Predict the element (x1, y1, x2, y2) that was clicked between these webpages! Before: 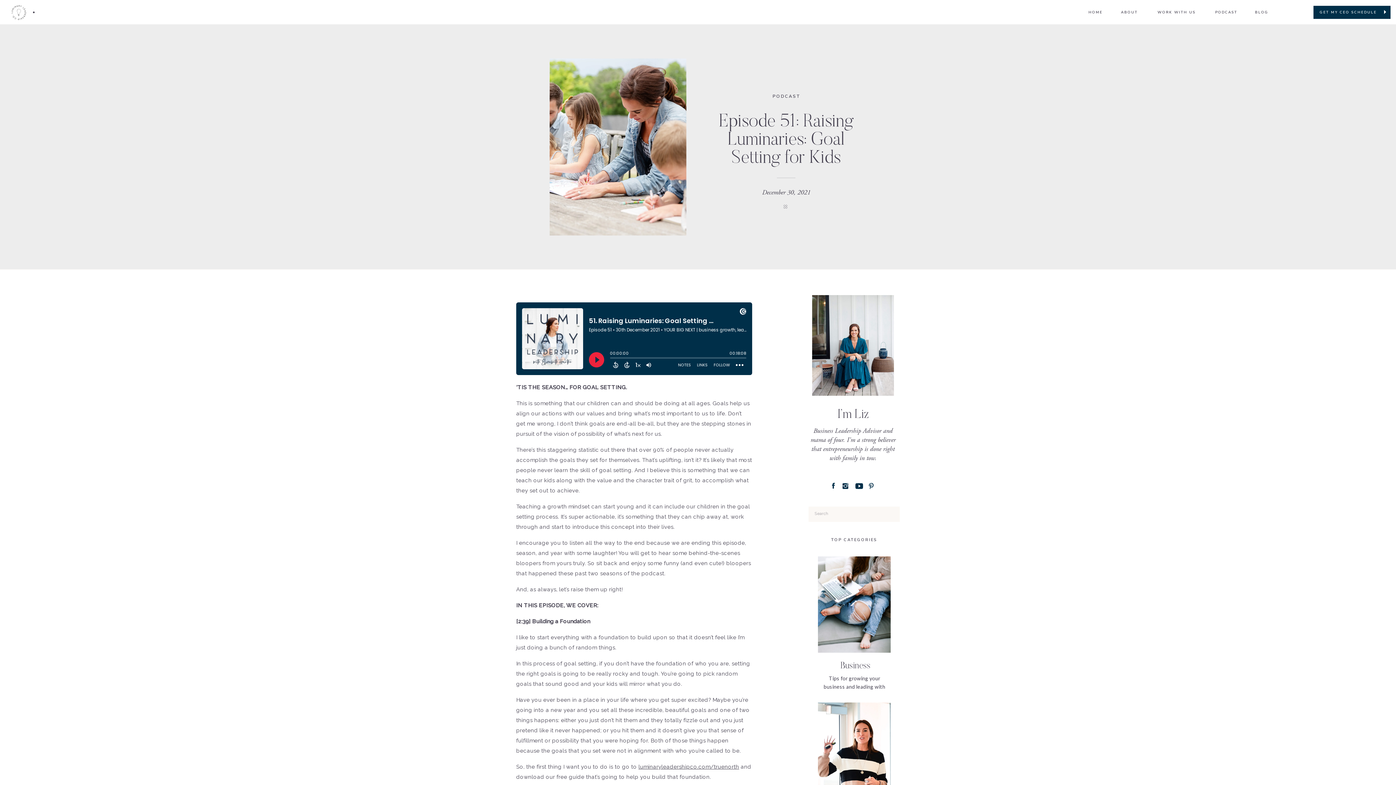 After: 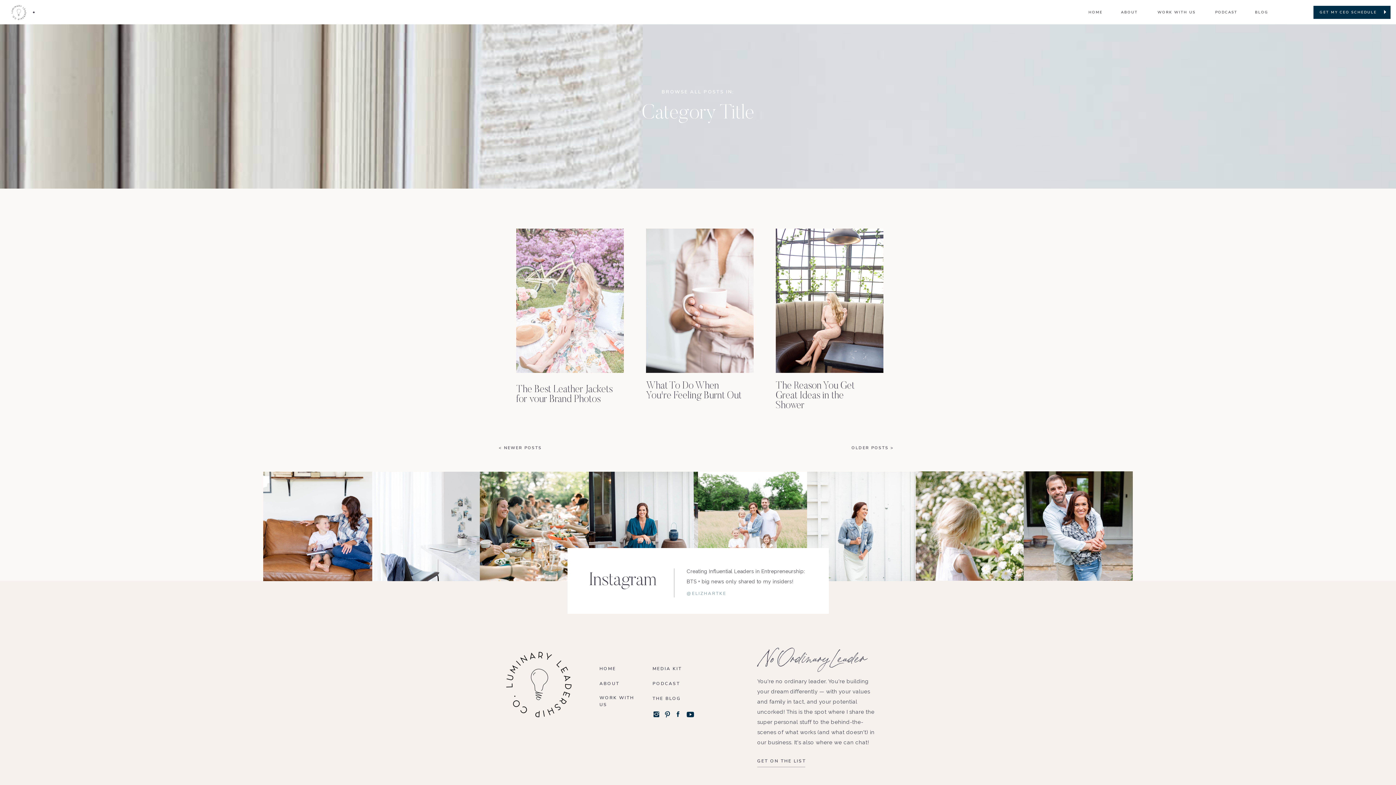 Action: bbox: (818, 556, 890, 653)